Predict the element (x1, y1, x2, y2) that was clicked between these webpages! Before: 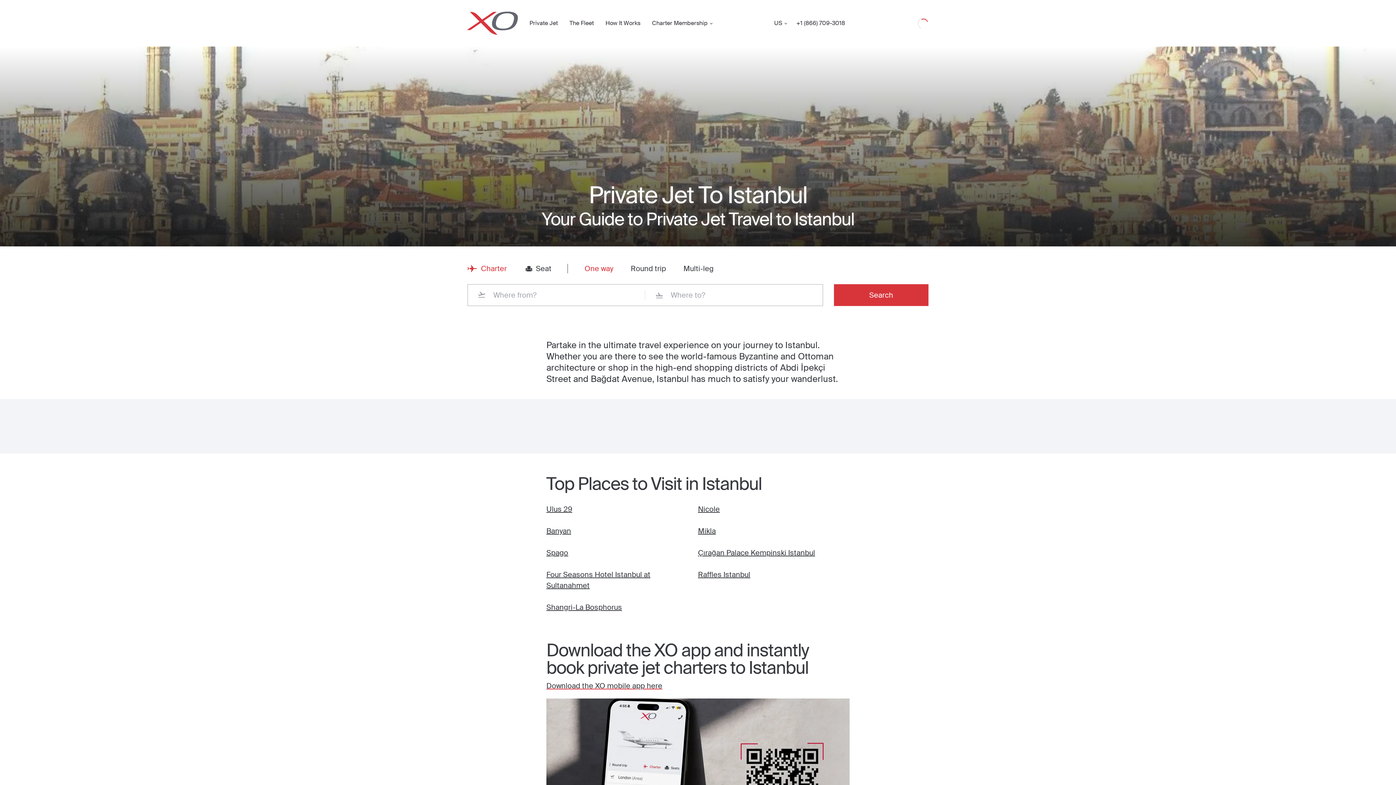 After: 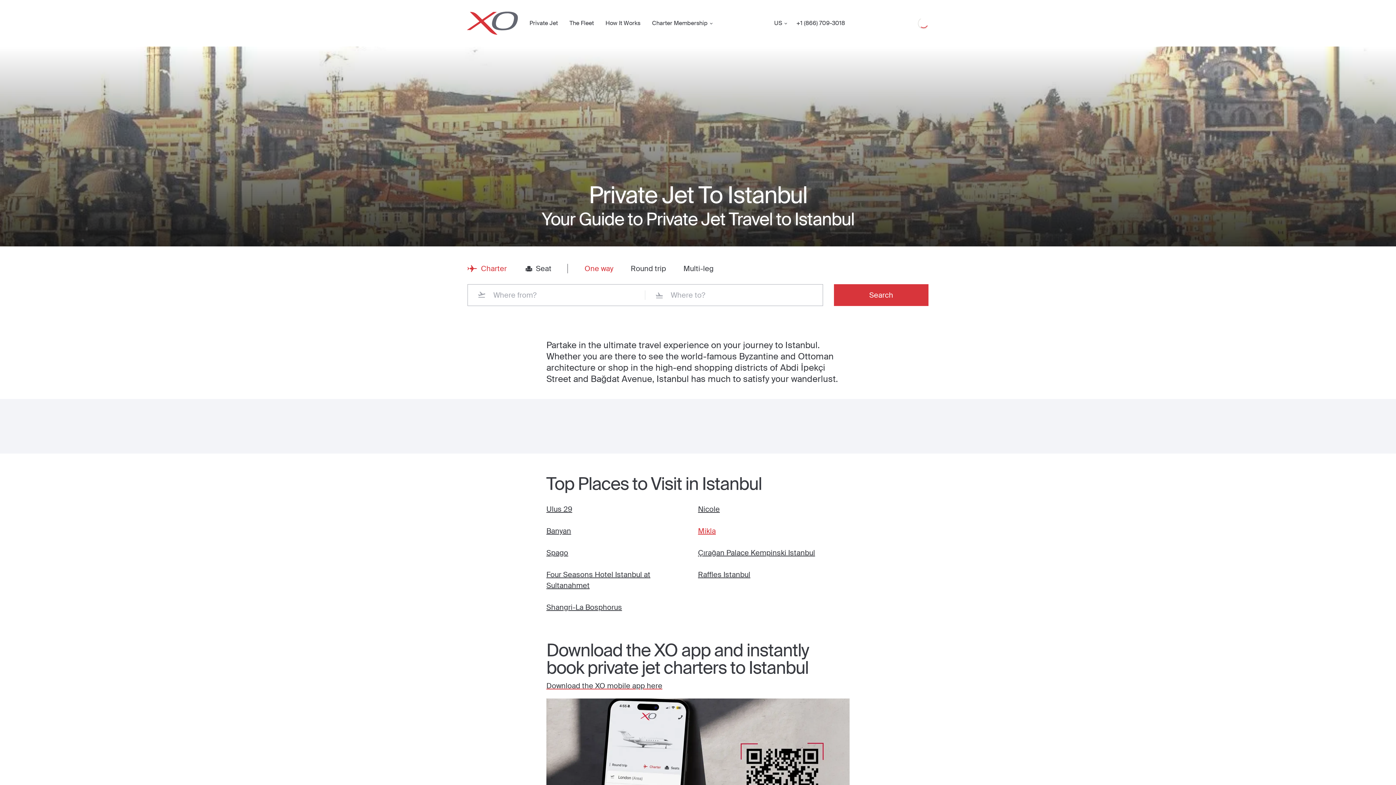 Action: bbox: (698, 525, 849, 536) label: Mikla